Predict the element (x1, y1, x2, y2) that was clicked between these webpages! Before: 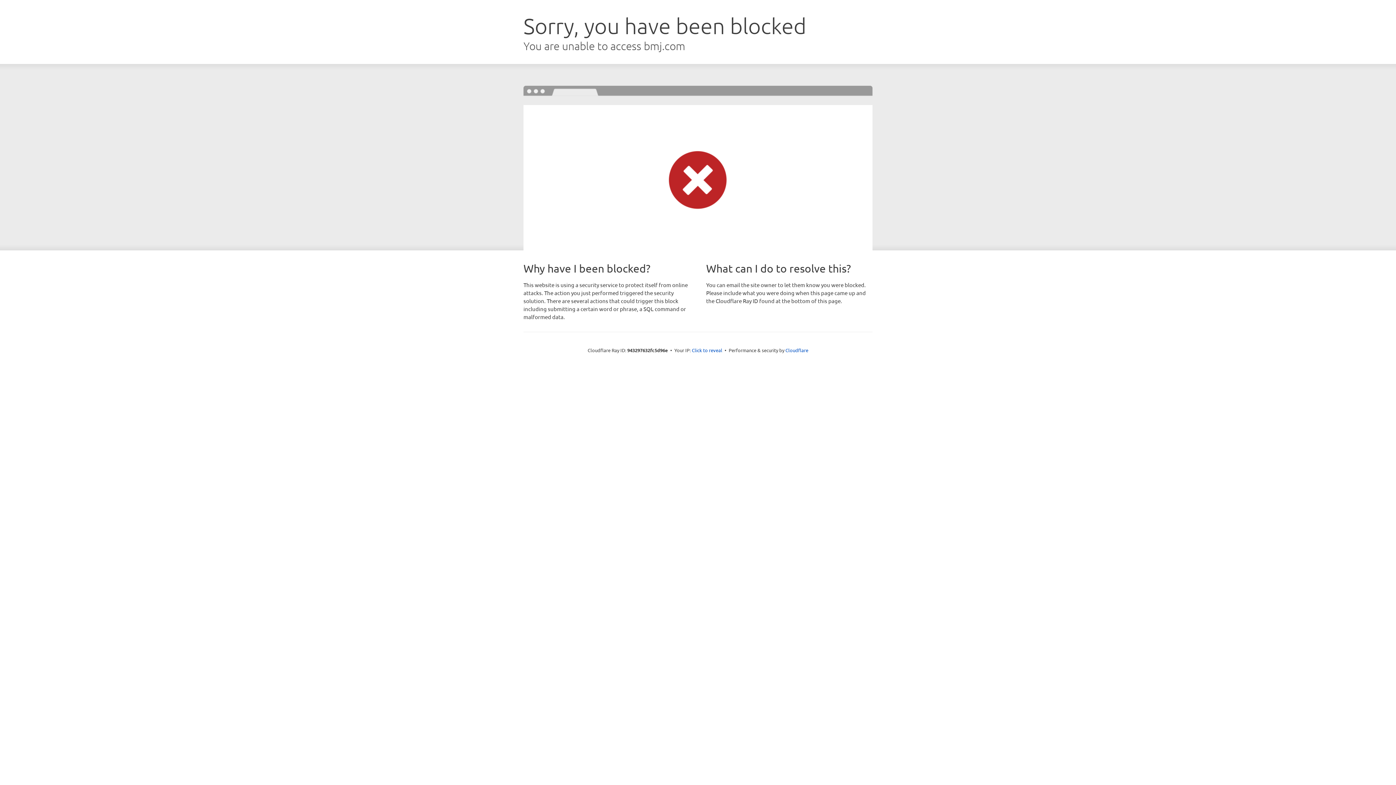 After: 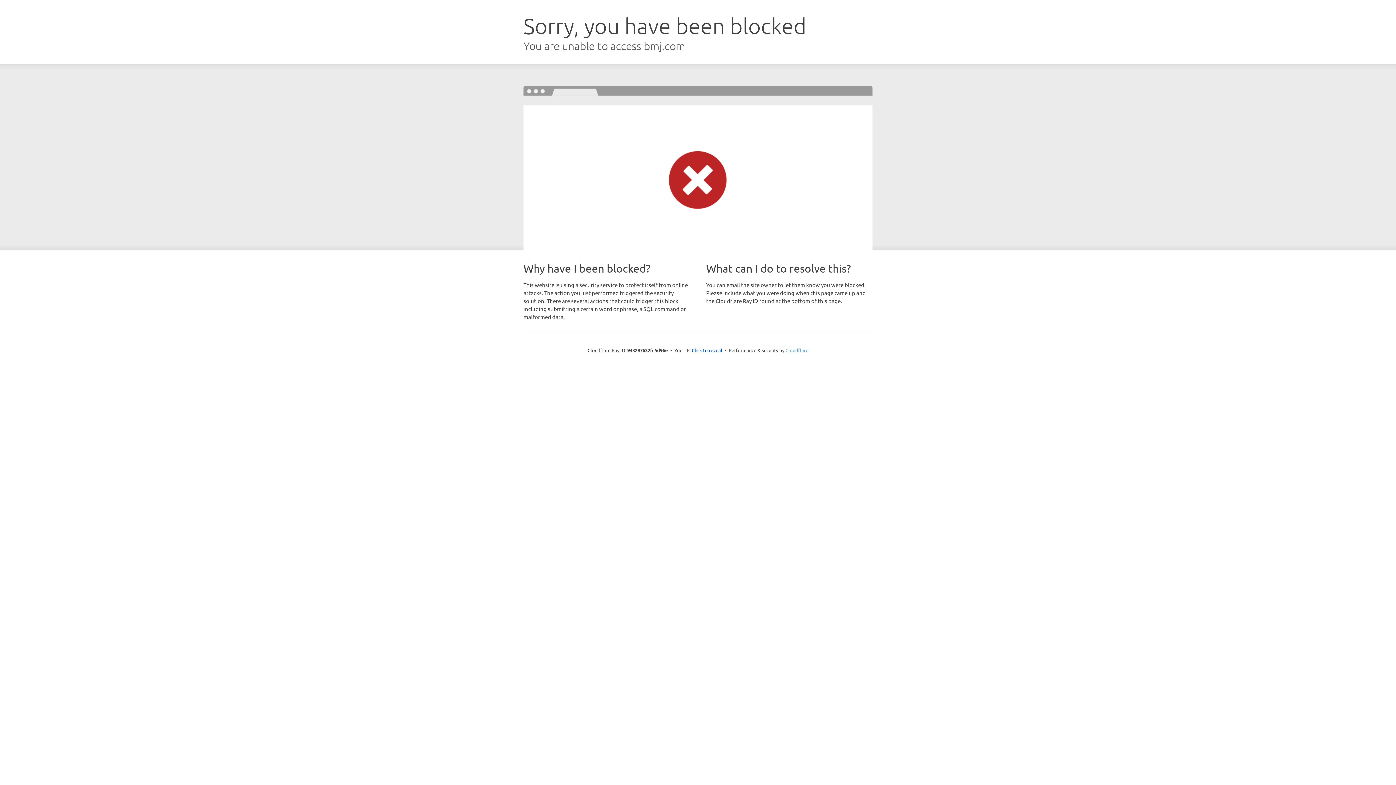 Action: label: Cloudflare bbox: (785, 347, 808, 353)